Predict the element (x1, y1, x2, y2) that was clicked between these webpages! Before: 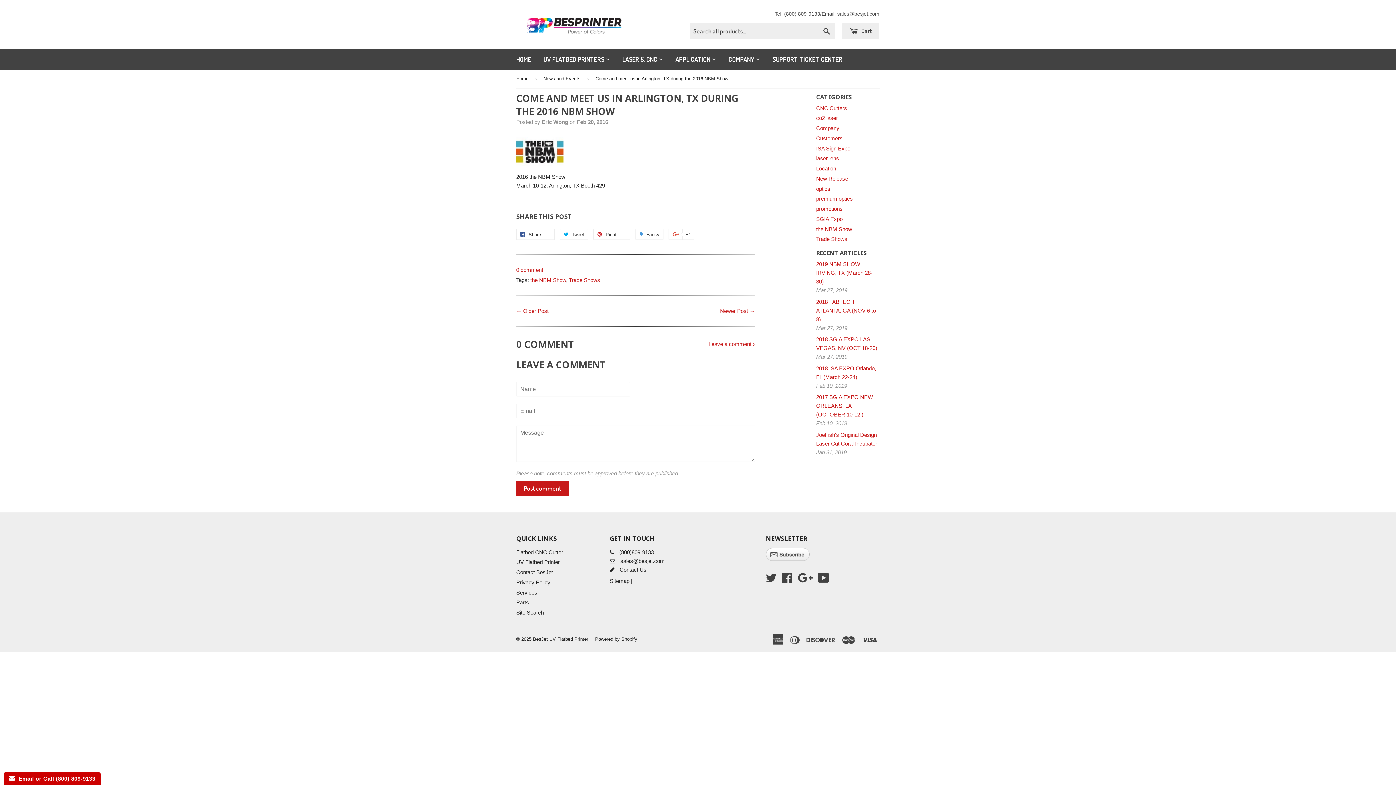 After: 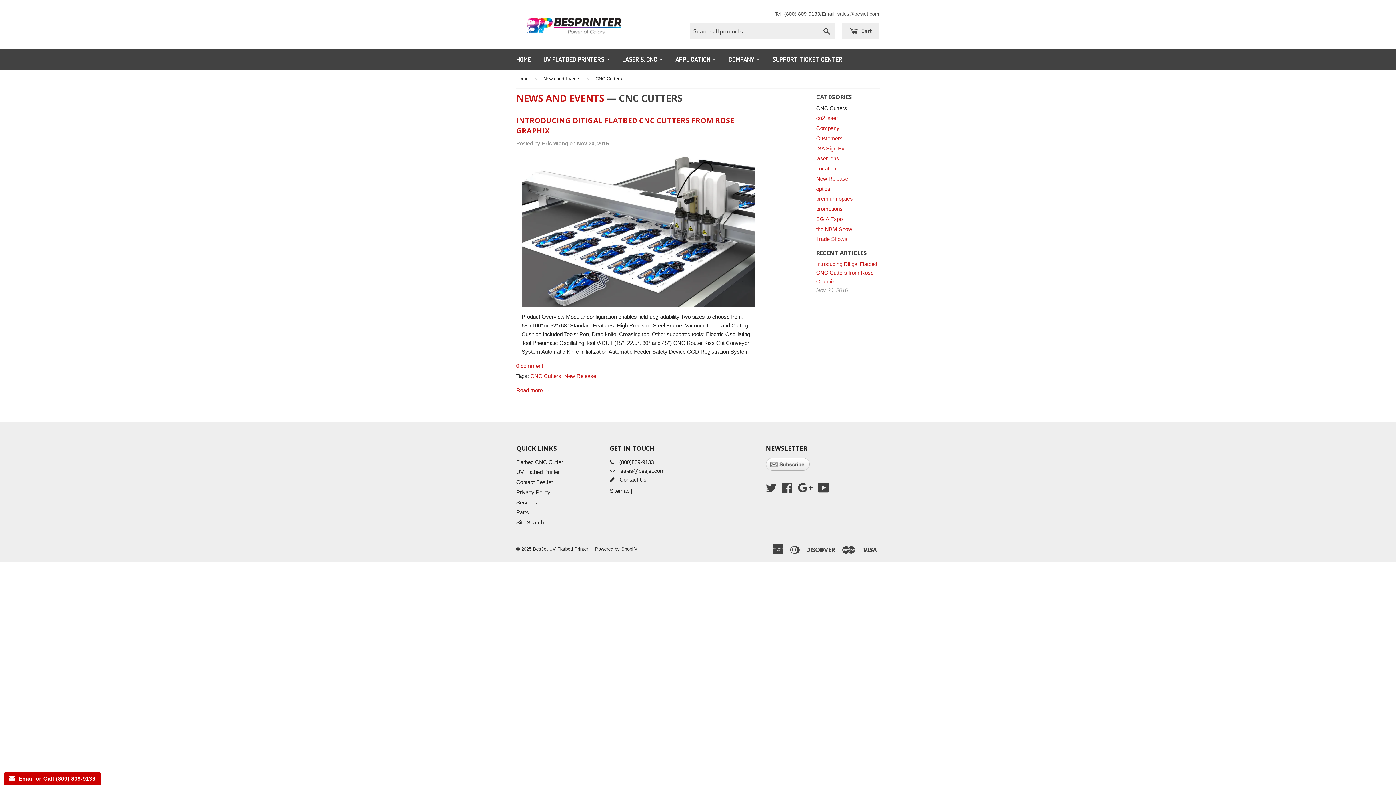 Action: bbox: (816, 104, 847, 111) label: CNC Cutters